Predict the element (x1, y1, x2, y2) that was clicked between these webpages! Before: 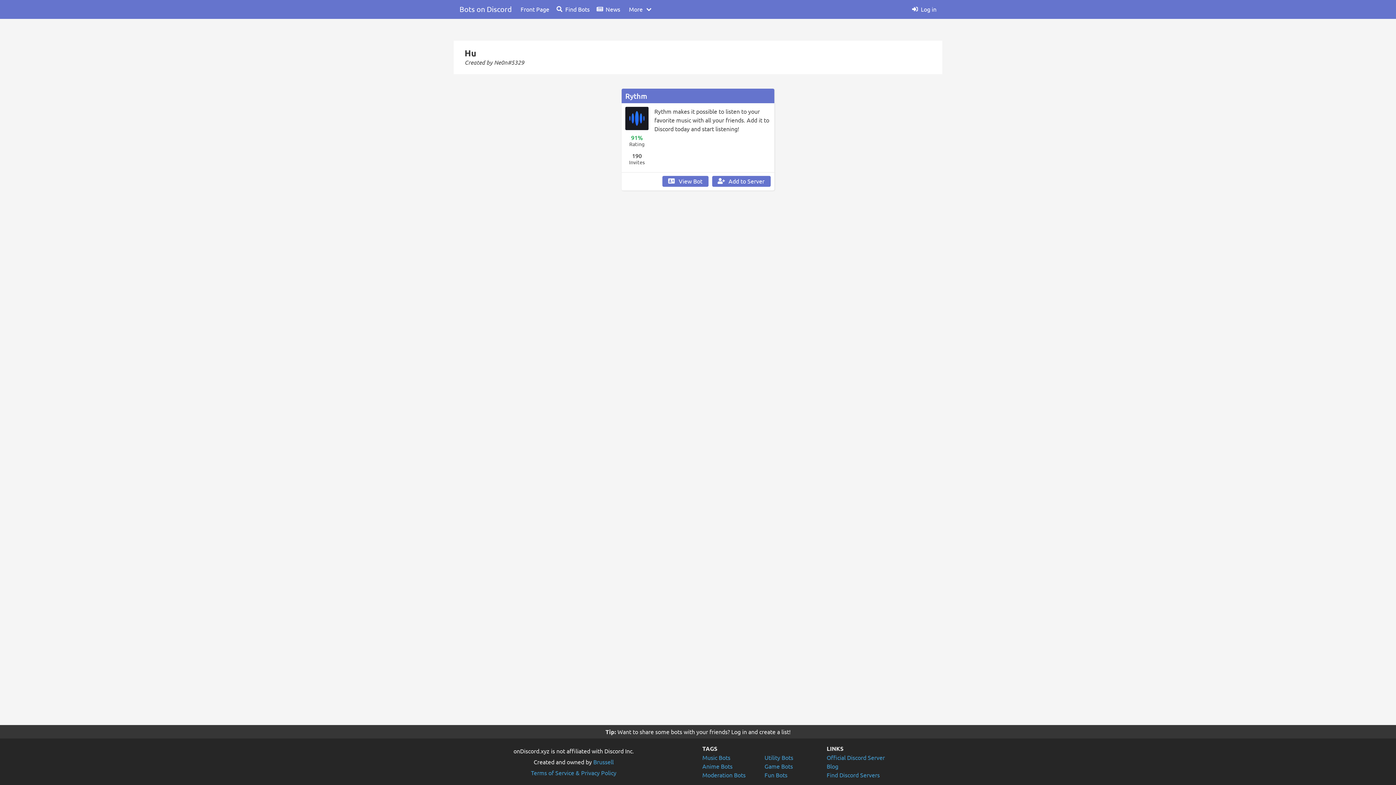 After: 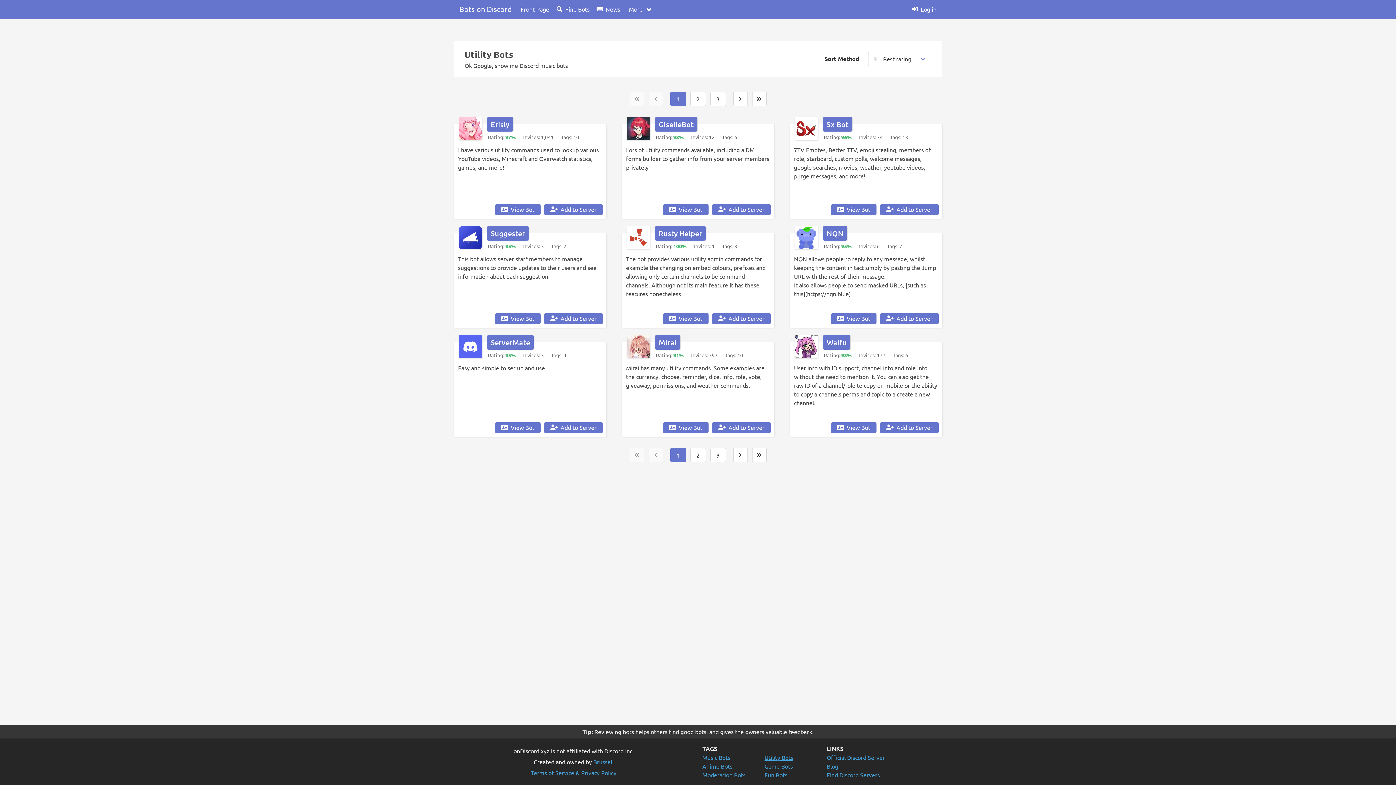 Action: label: Utility Bots bbox: (764, 754, 793, 761)